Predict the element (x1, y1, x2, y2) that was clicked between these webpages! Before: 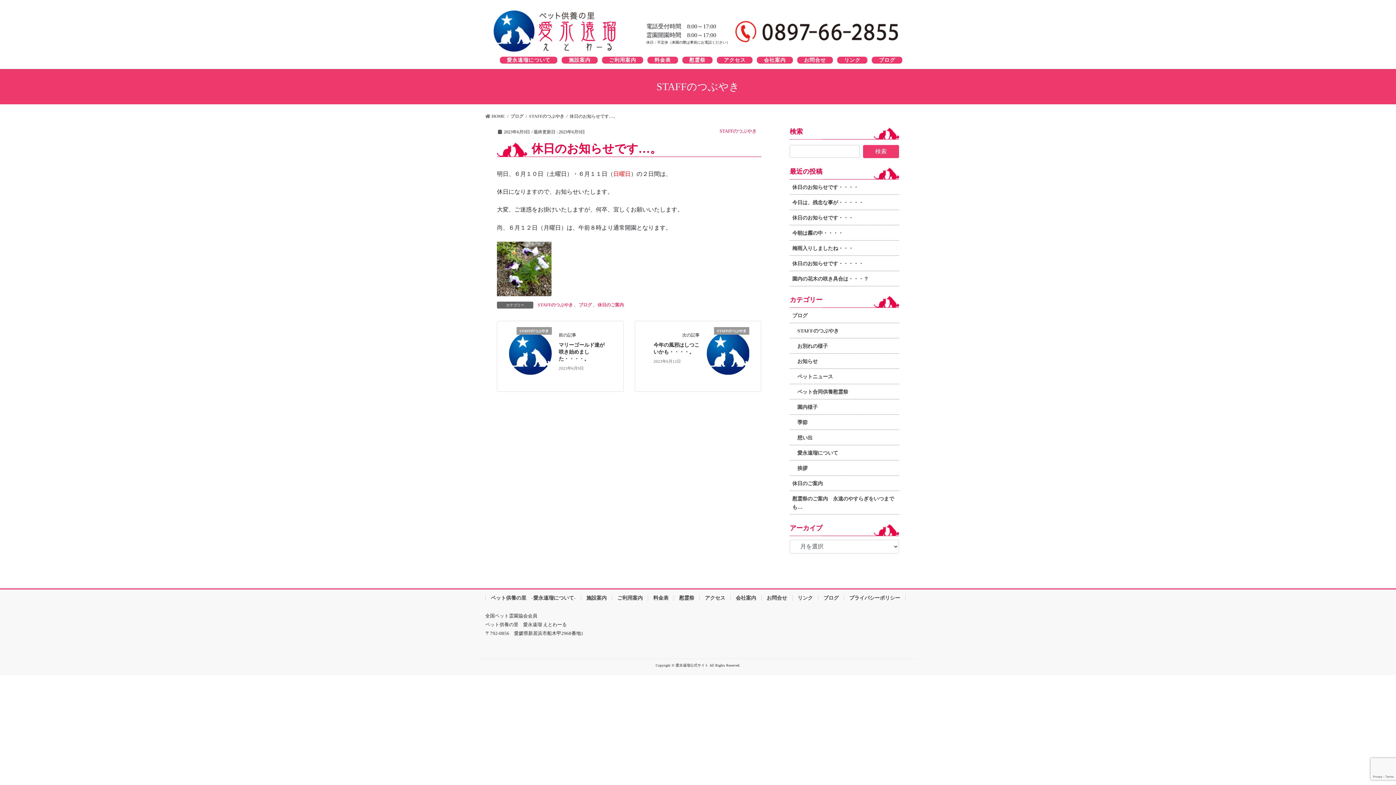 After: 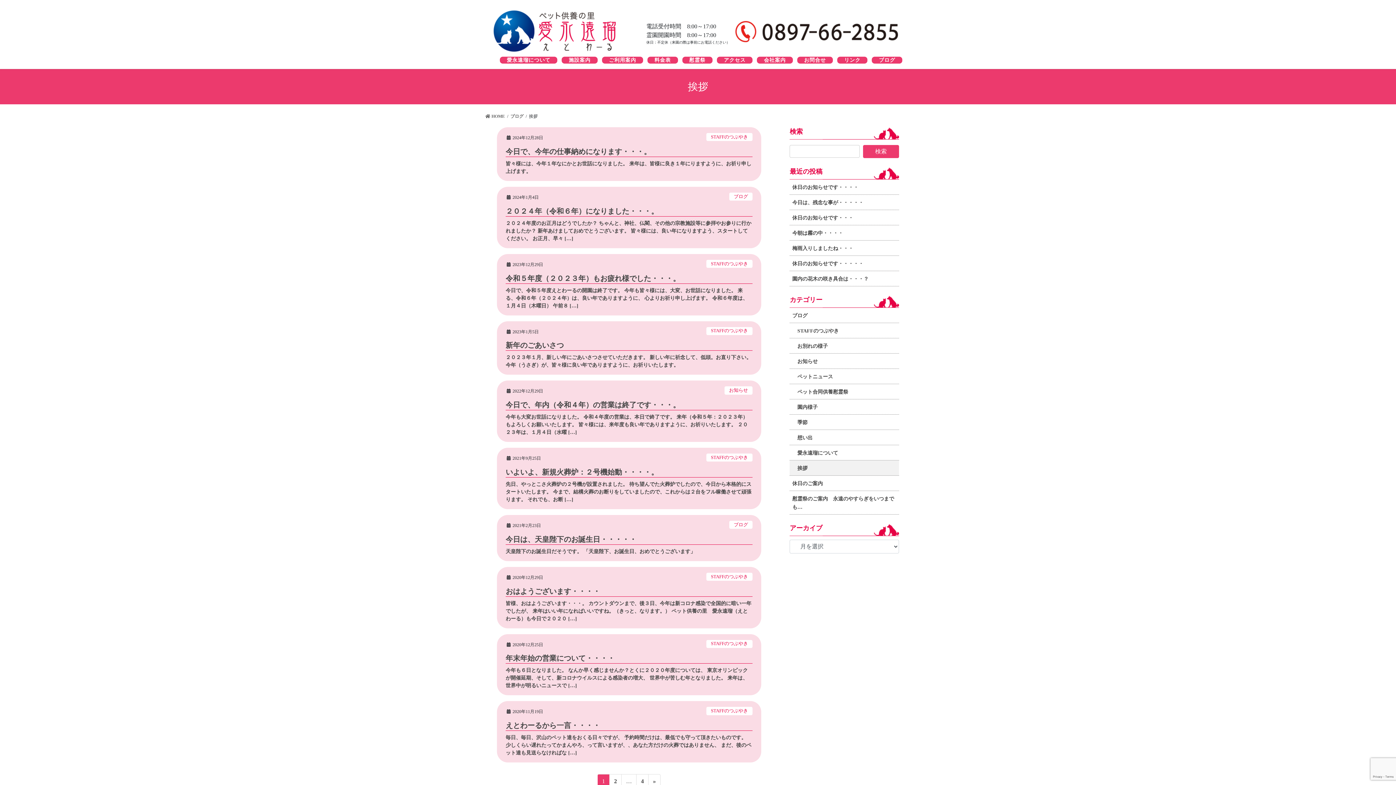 Action: bbox: (789, 460, 899, 476) label: 挨拶